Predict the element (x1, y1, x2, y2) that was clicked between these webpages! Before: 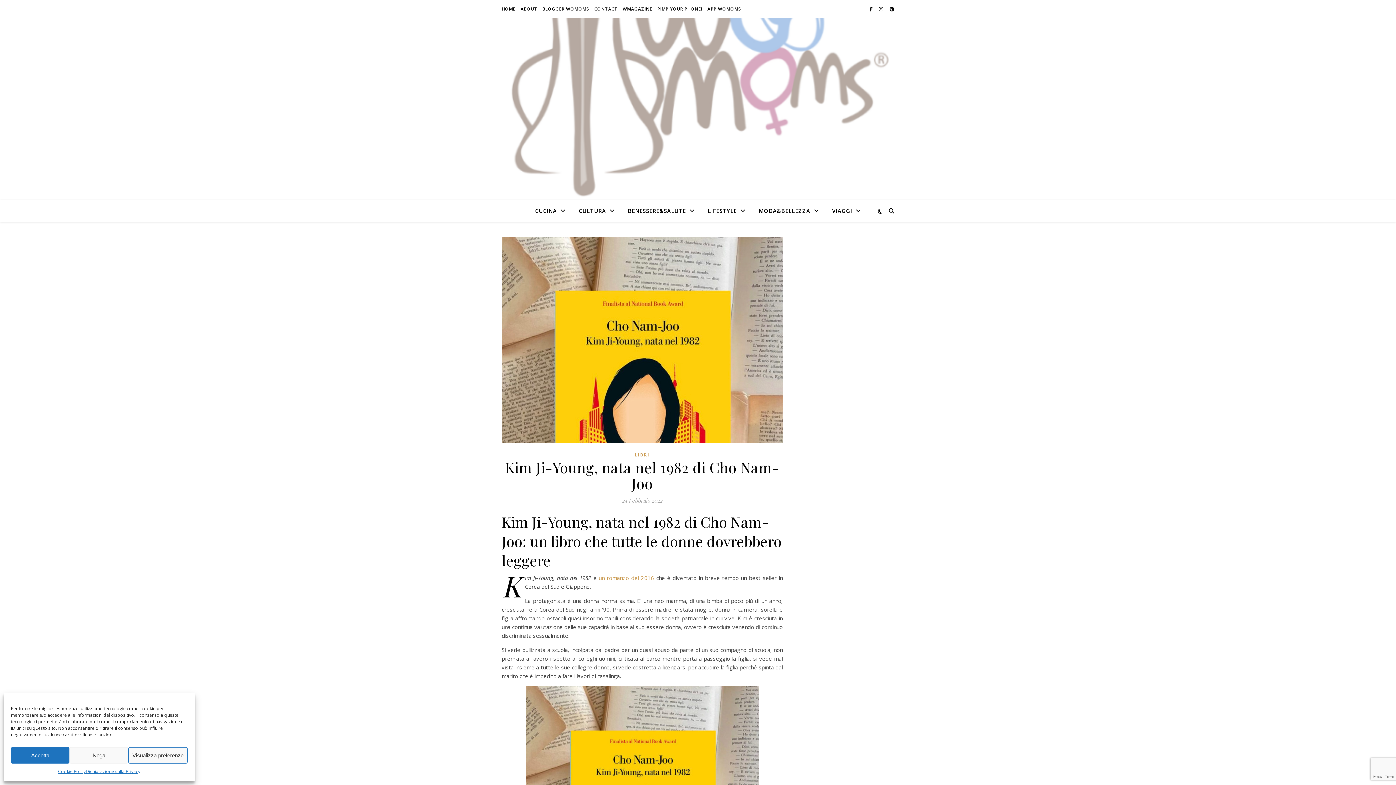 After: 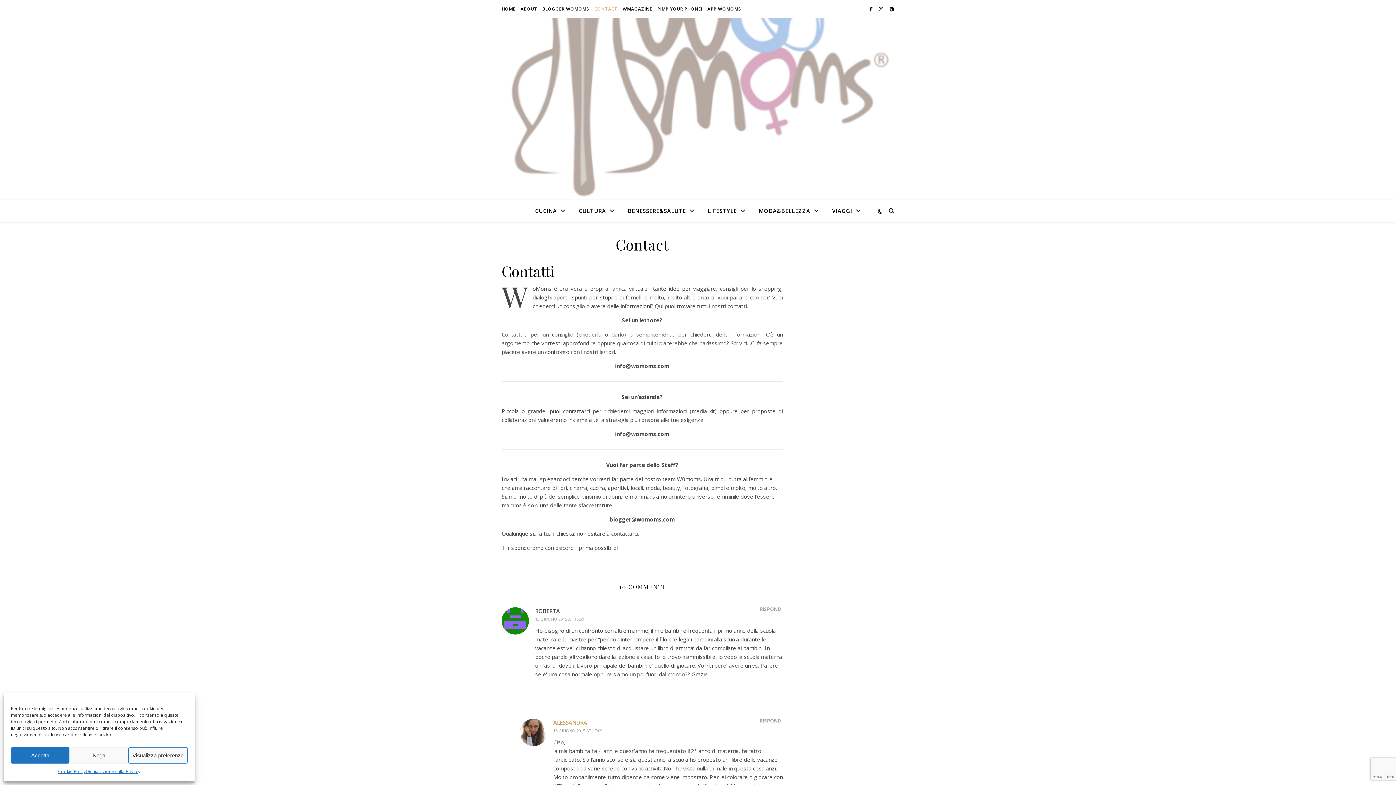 Action: label: CONTACT bbox: (592, 0, 619, 18)